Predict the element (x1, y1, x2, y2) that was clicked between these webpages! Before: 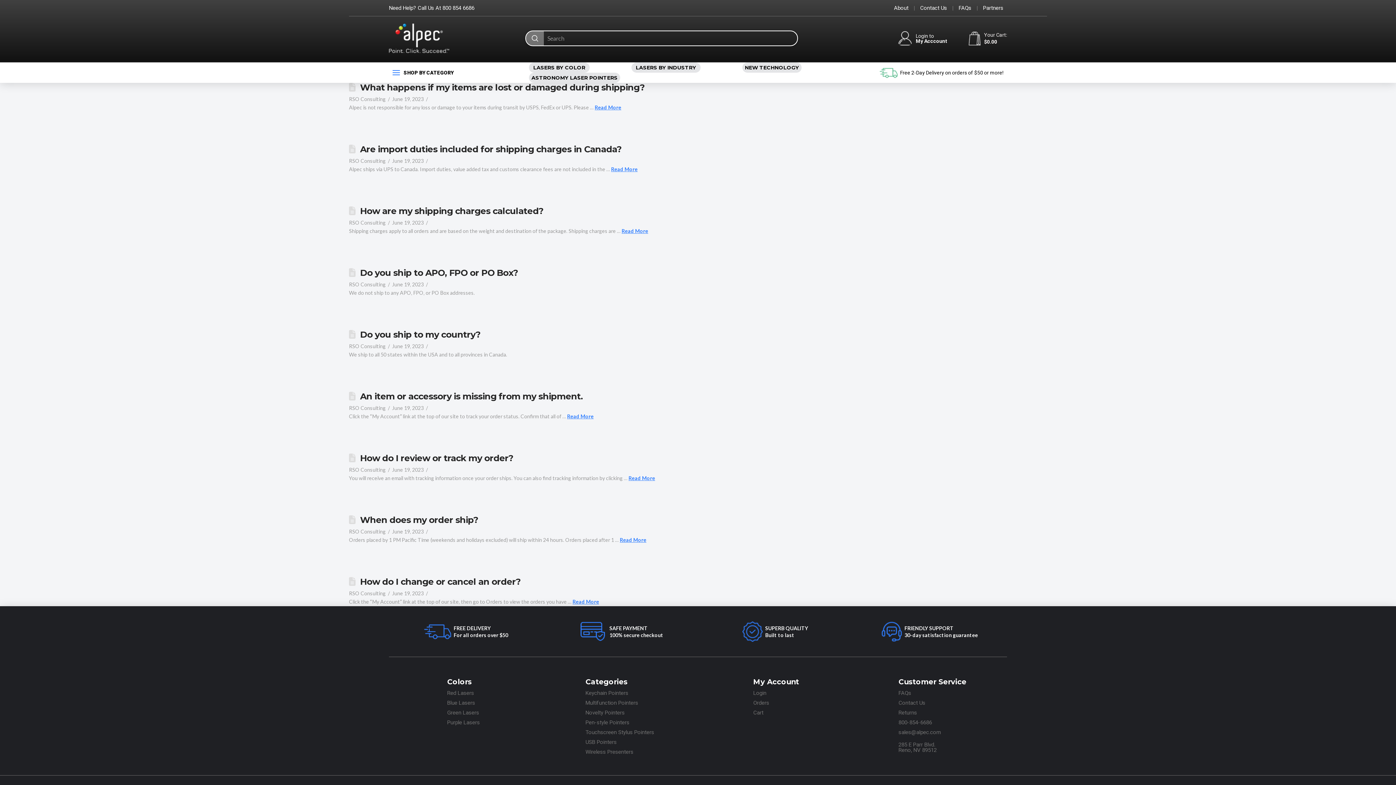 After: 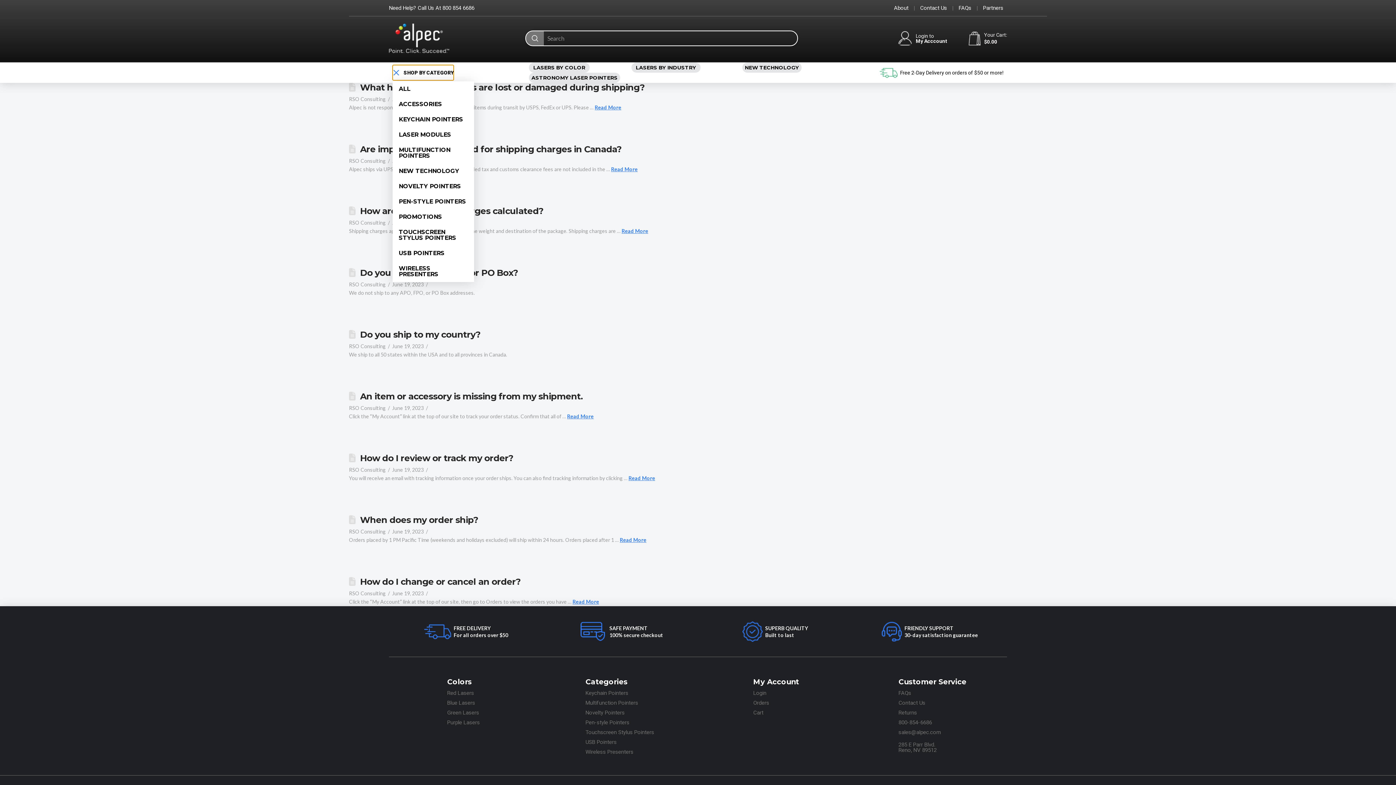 Action: bbox: (392, 65, 453, 80) label: Toggle Dropdown Content